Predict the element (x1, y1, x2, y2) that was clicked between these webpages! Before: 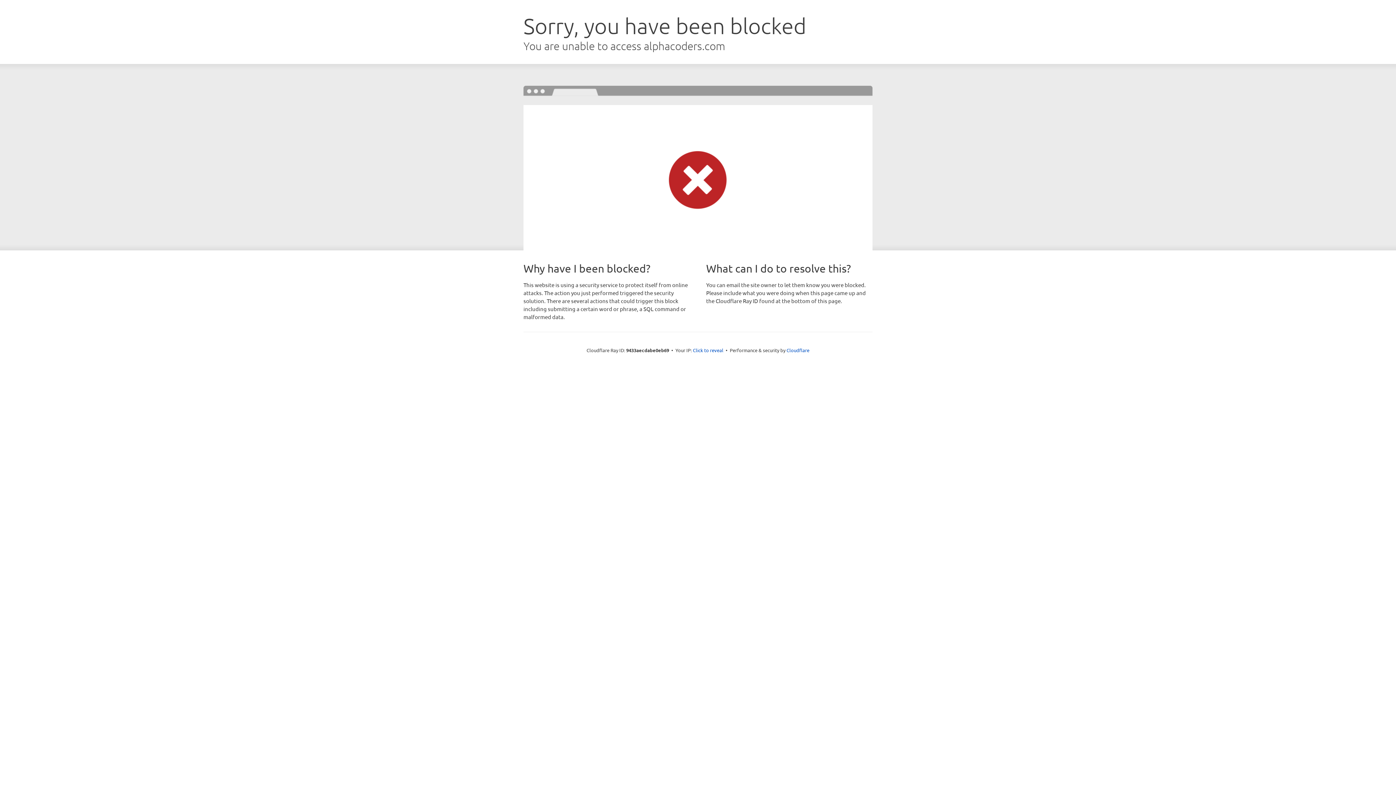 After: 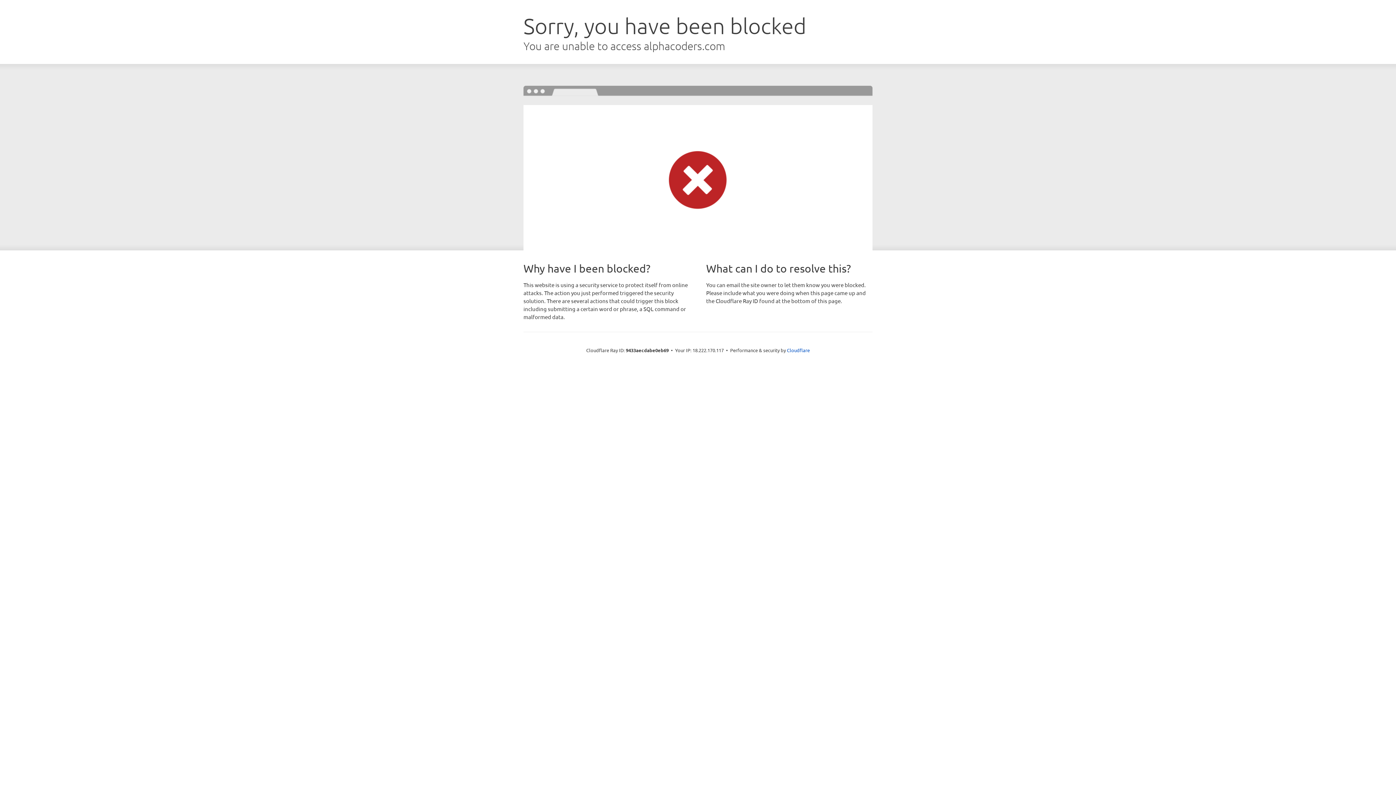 Action: bbox: (693, 346, 723, 353) label: Click to reveal